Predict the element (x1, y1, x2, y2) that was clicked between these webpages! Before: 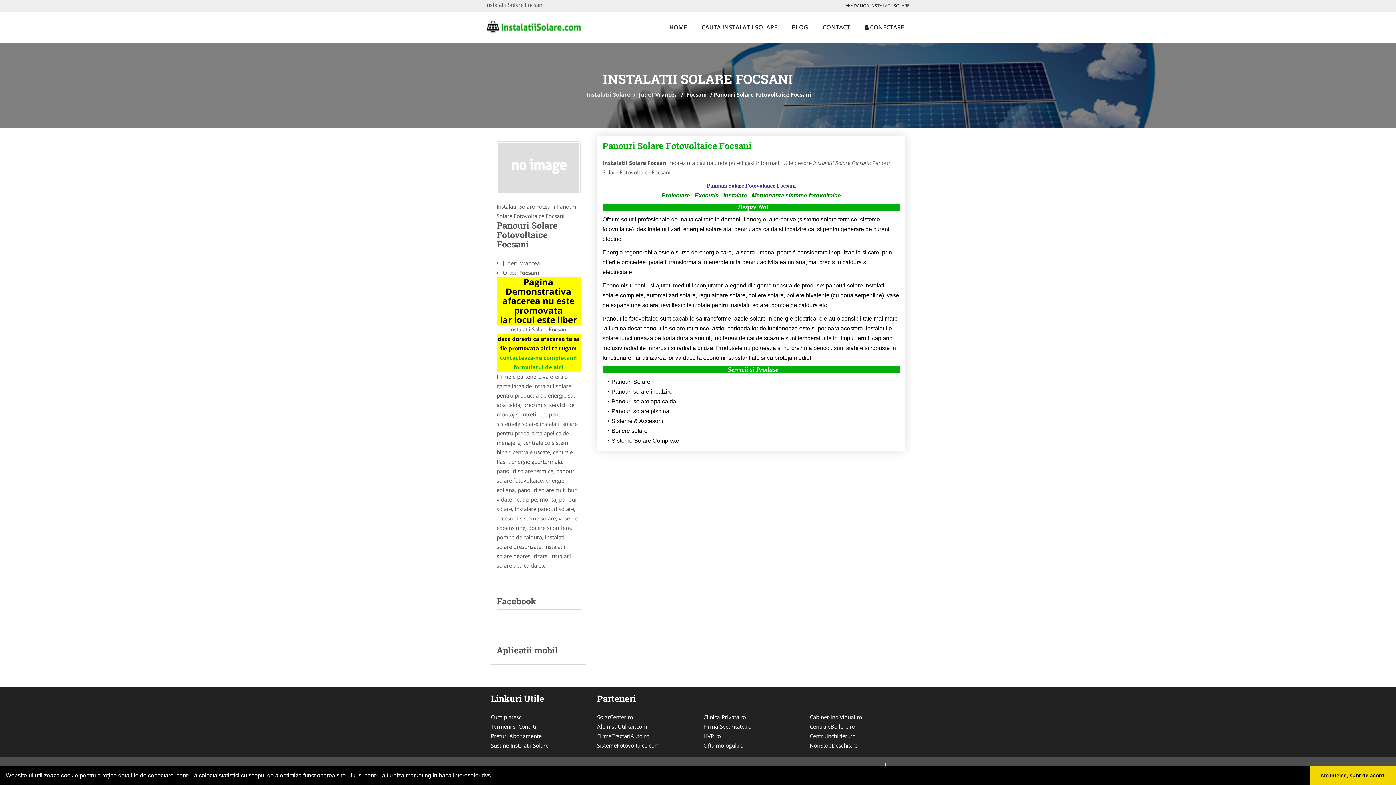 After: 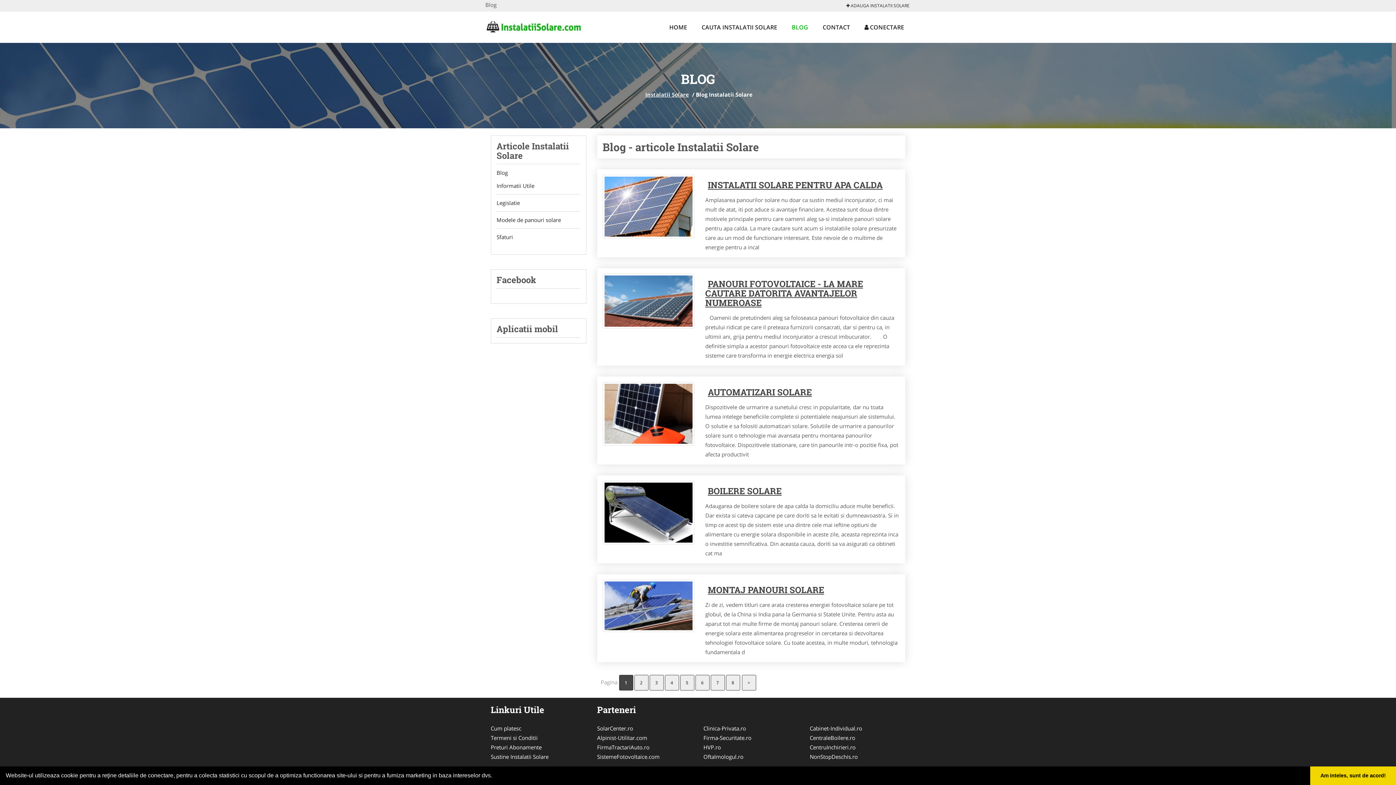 Action: label: BLOG bbox: (785, 11, 814, 42)